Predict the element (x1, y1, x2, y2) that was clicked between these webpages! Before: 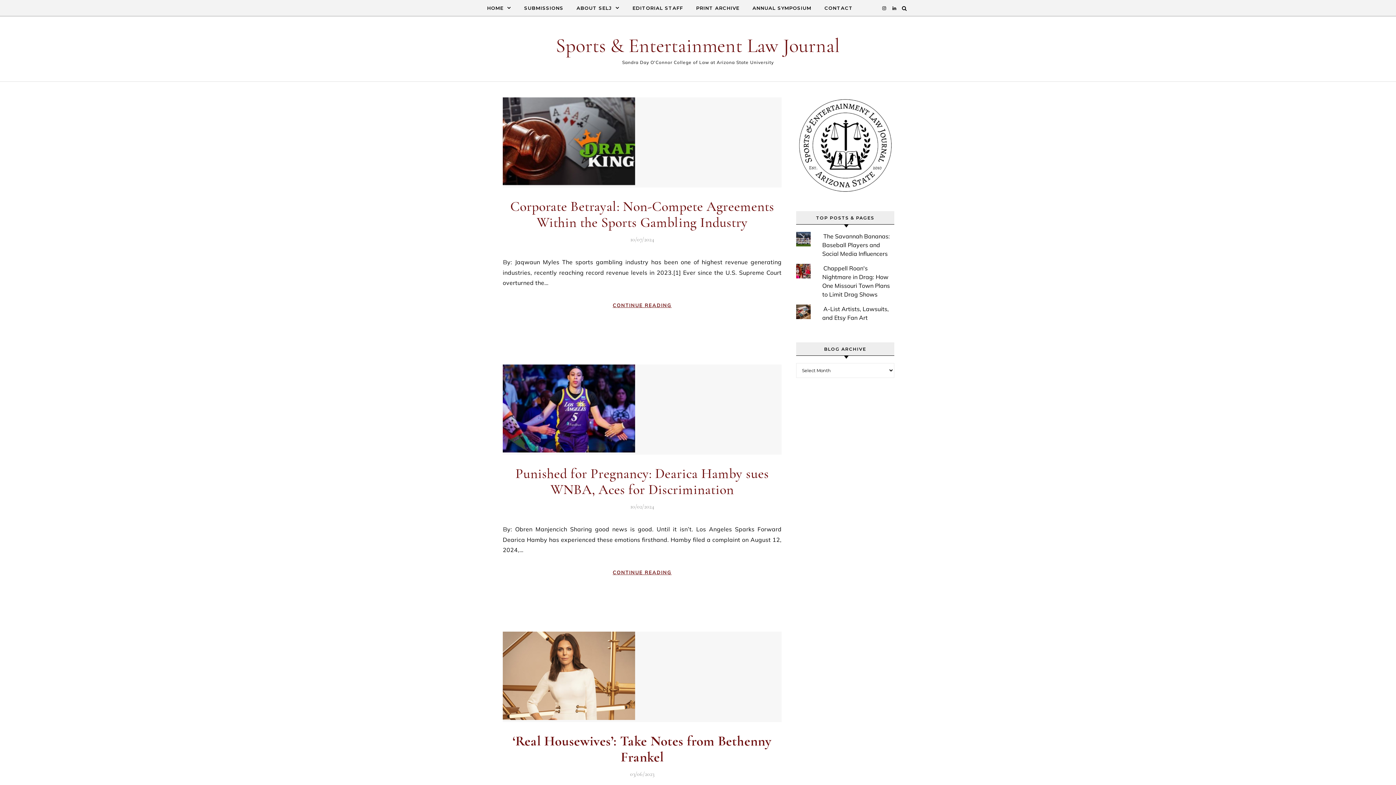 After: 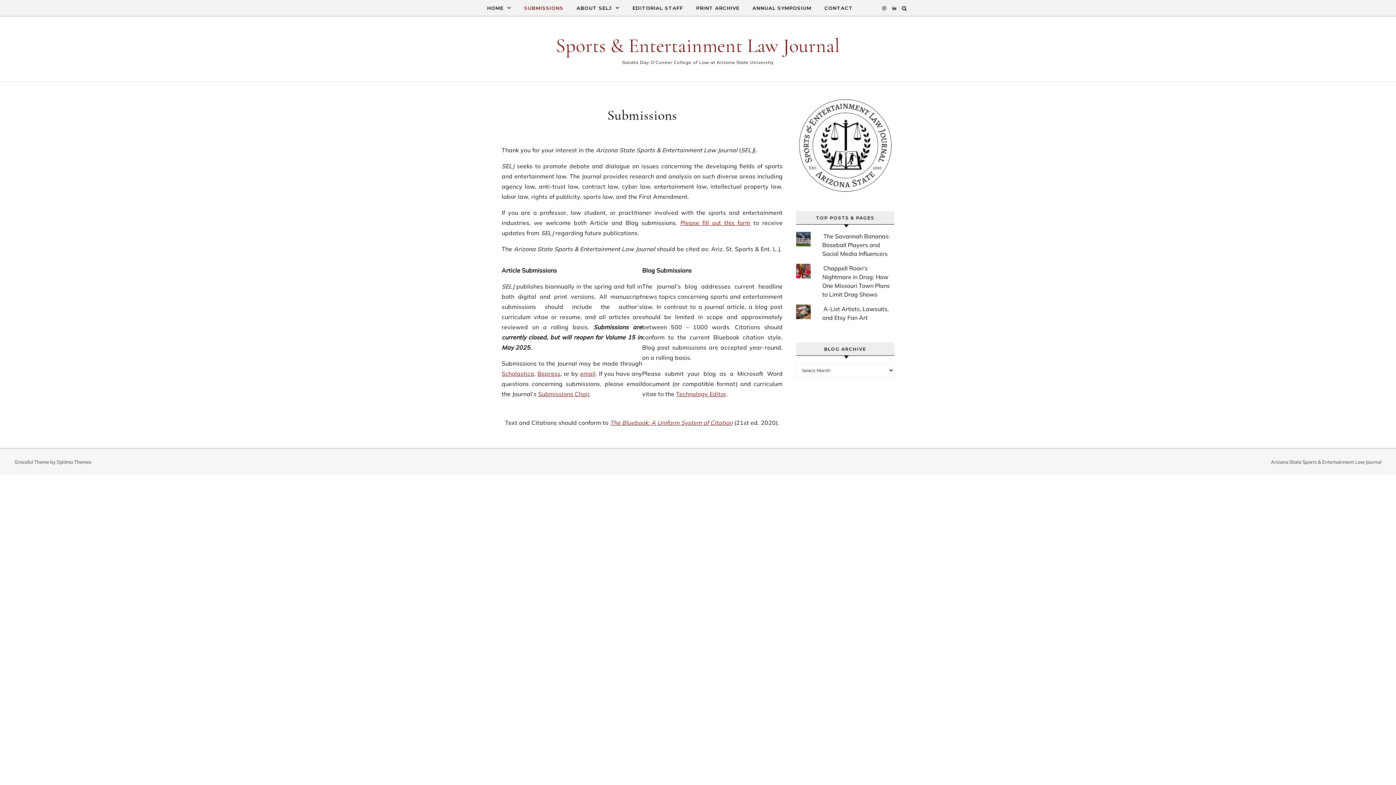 Action: label: SUBMISSIONS bbox: (518, 0, 569, 16)